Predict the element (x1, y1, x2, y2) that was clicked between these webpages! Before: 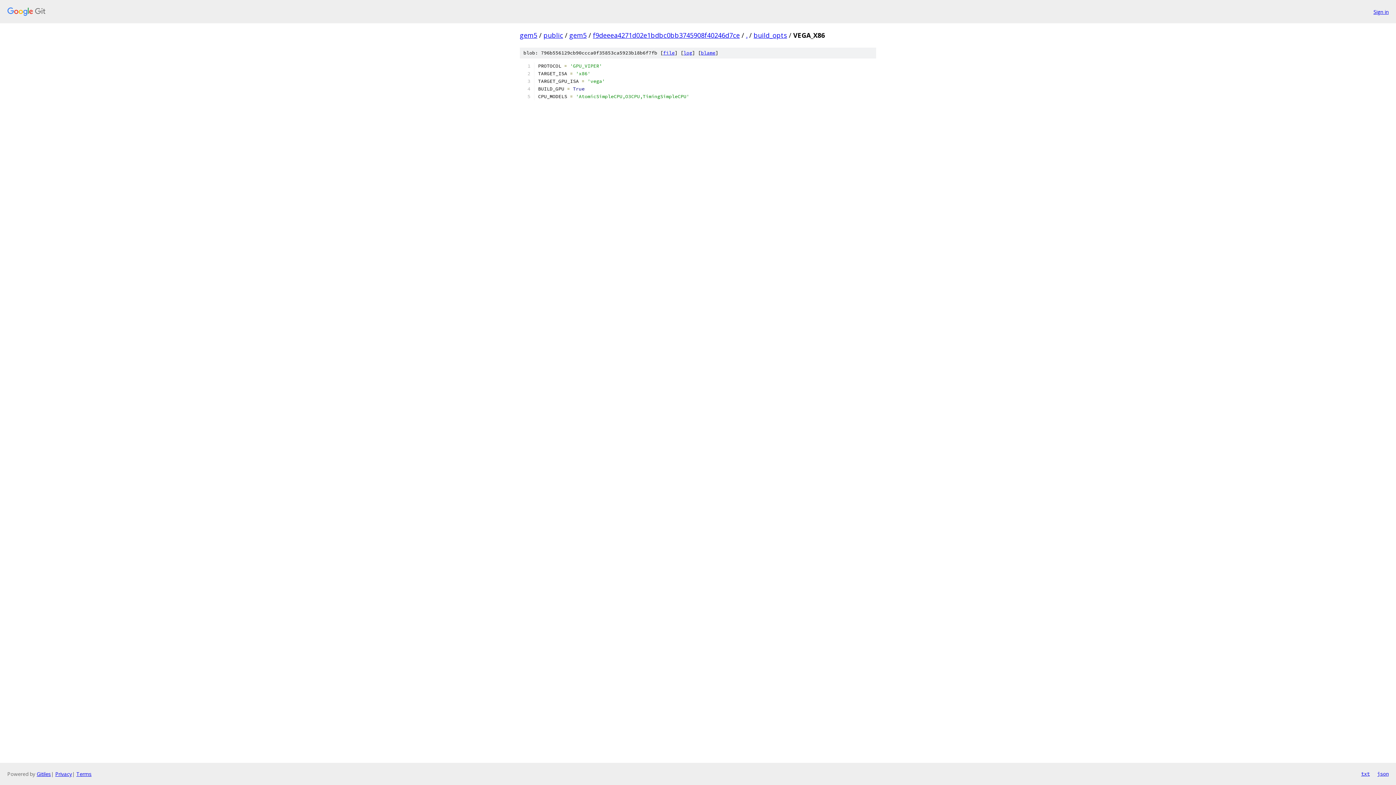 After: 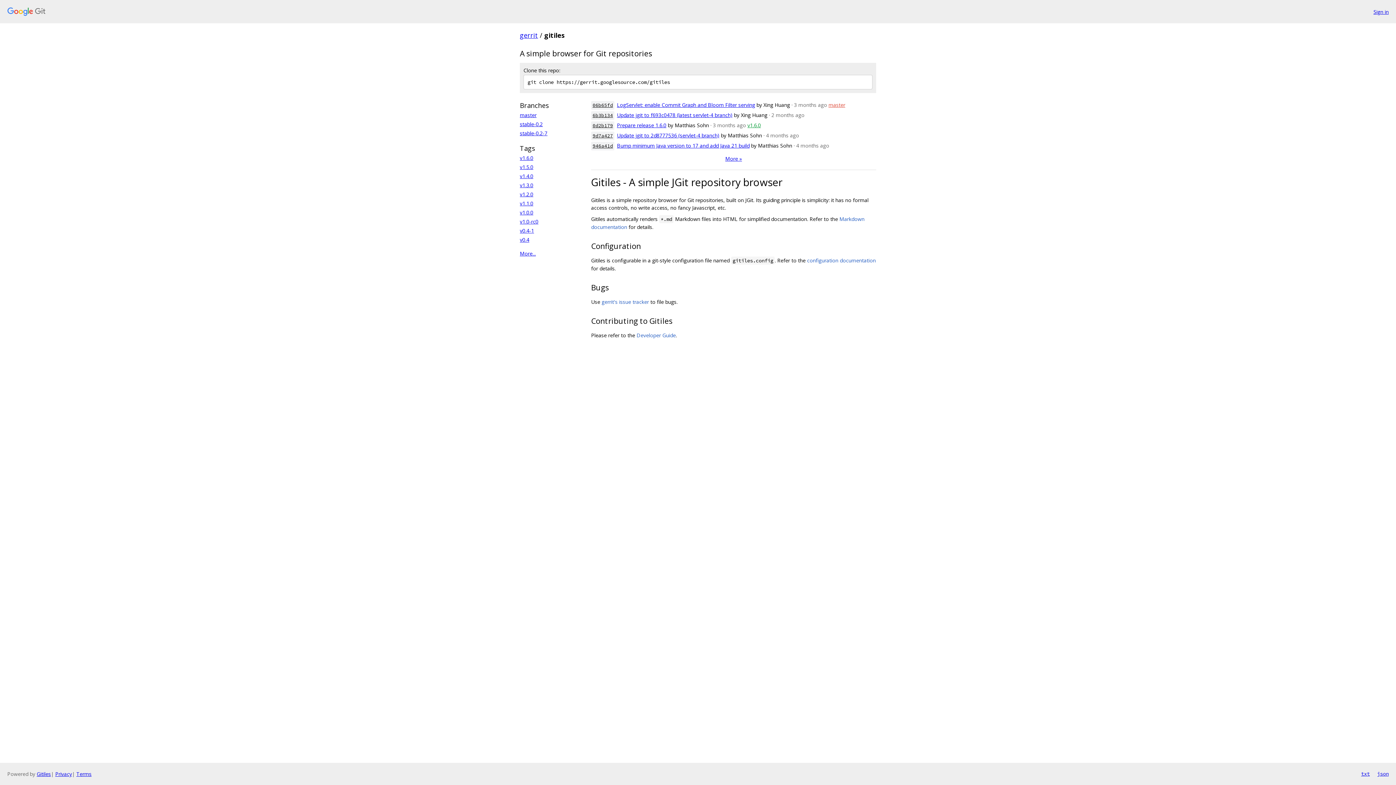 Action: bbox: (36, 770, 50, 777) label: Gitiles